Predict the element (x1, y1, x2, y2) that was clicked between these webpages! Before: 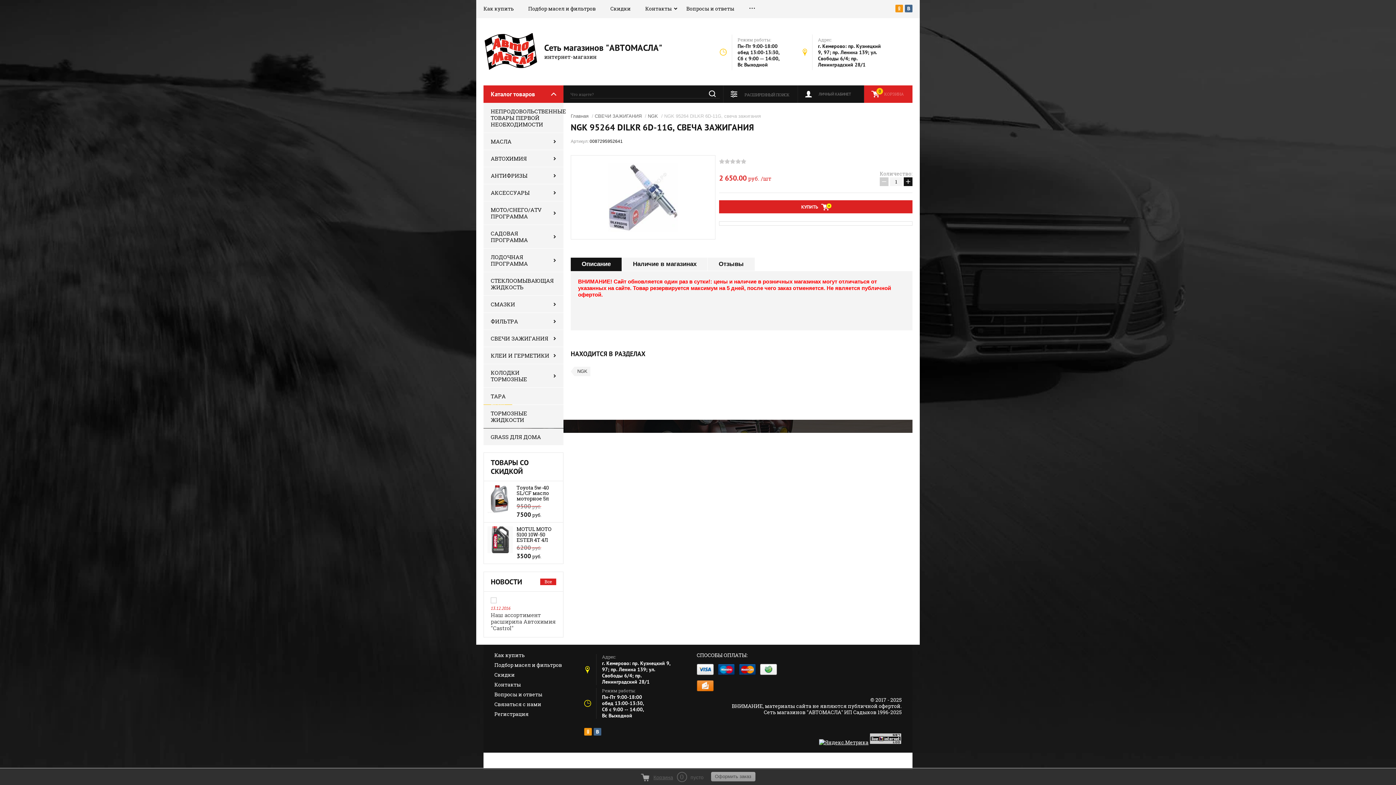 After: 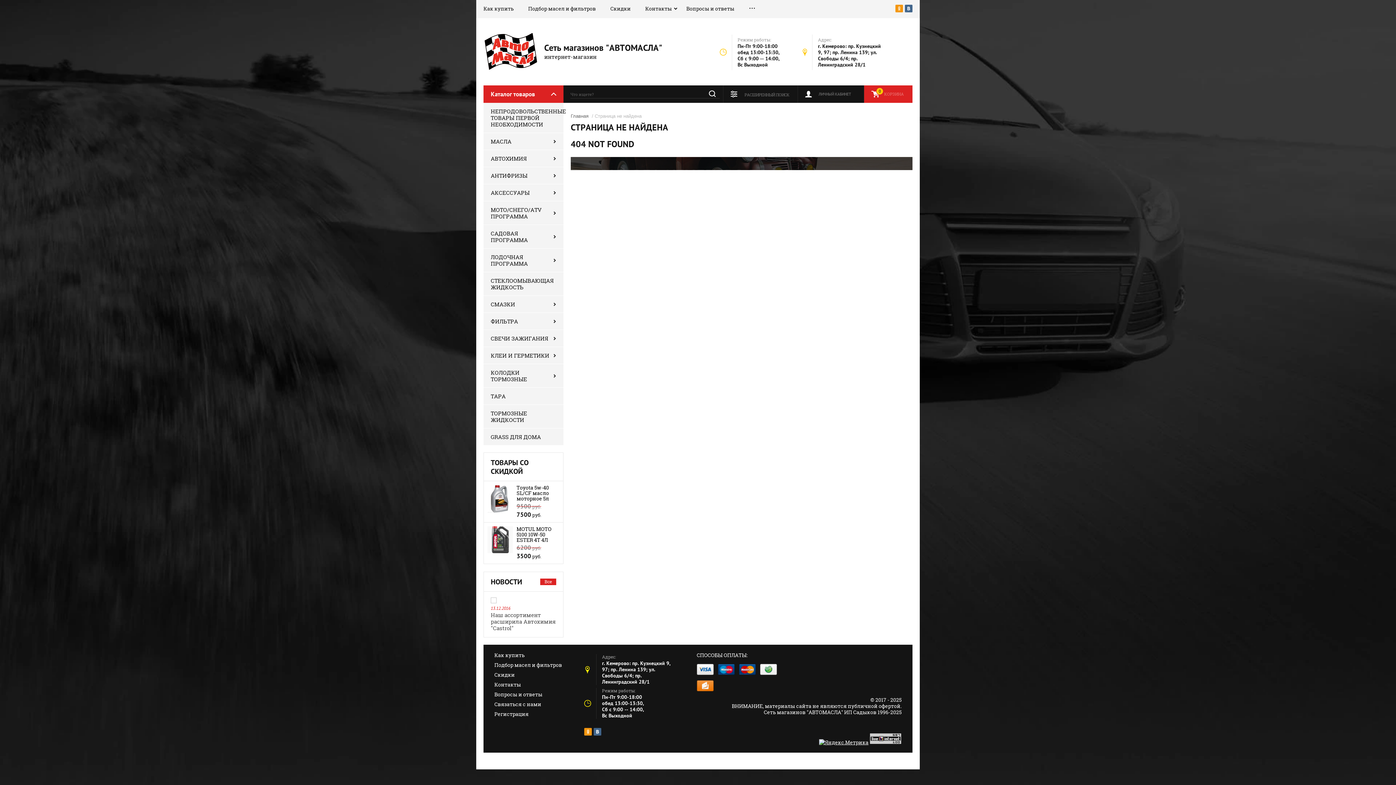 Action: label: MOTUL MOTO 5100 10W-50 ESTER 4T 4Л bbox: (516, 525, 551, 543)